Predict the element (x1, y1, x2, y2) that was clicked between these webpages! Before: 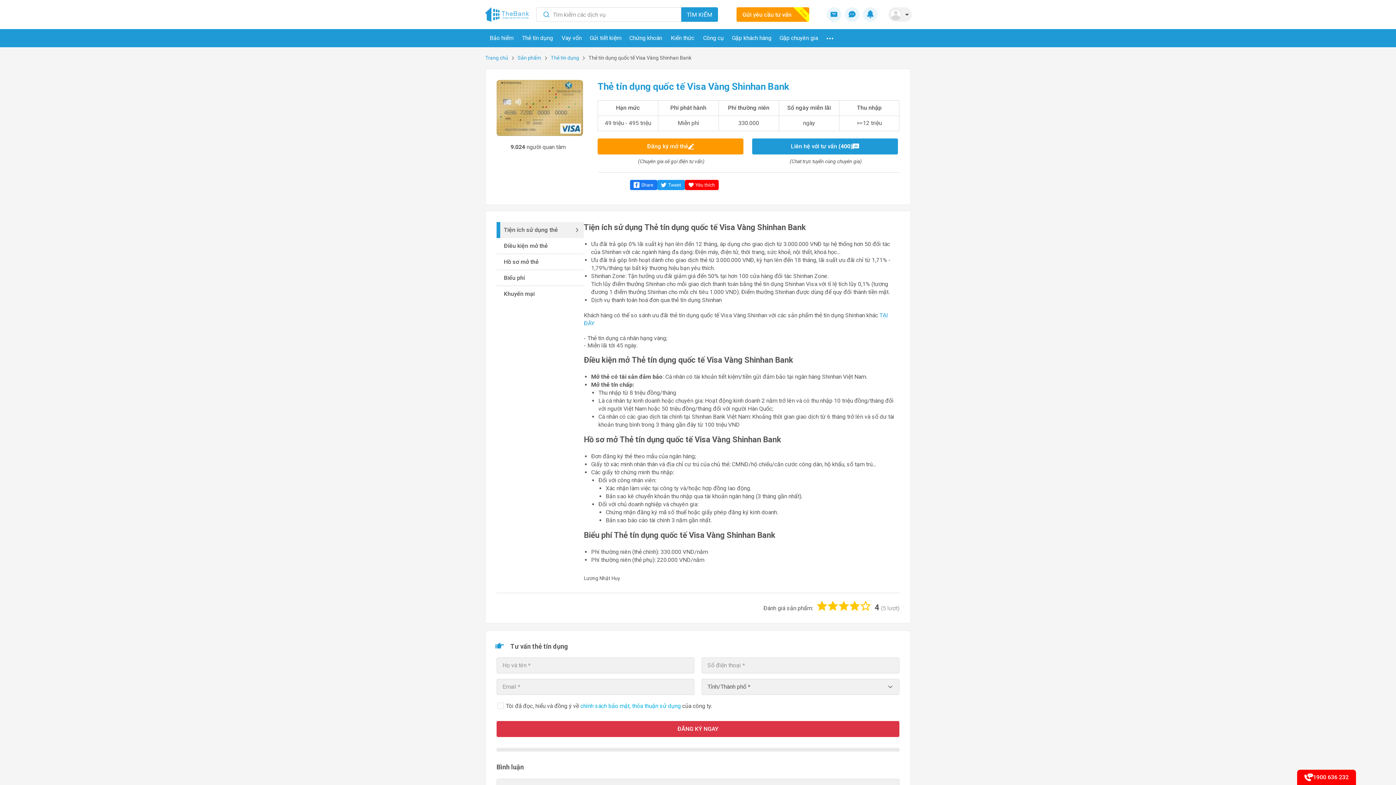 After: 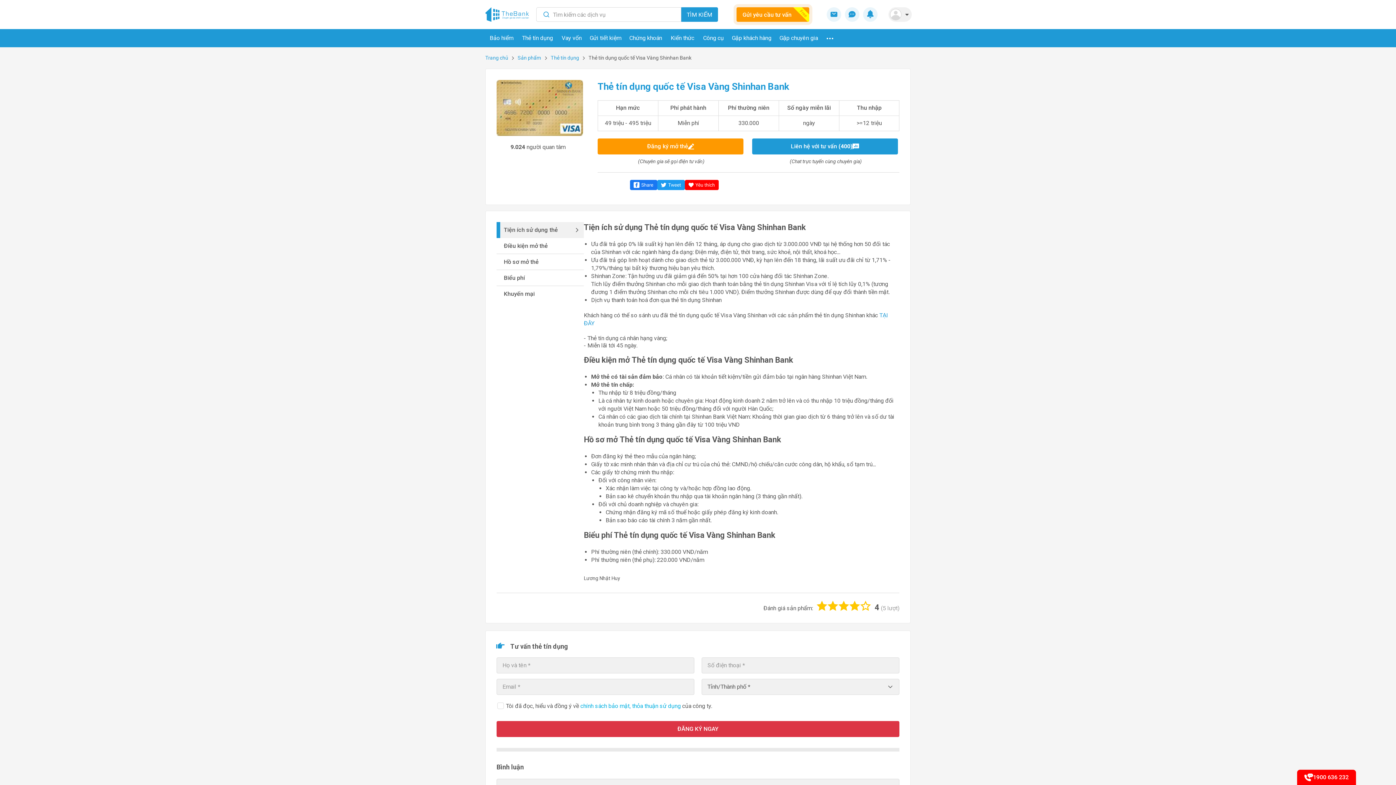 Action: label: 1900 636 232 bbox: (1297, 770, 1356, 785)